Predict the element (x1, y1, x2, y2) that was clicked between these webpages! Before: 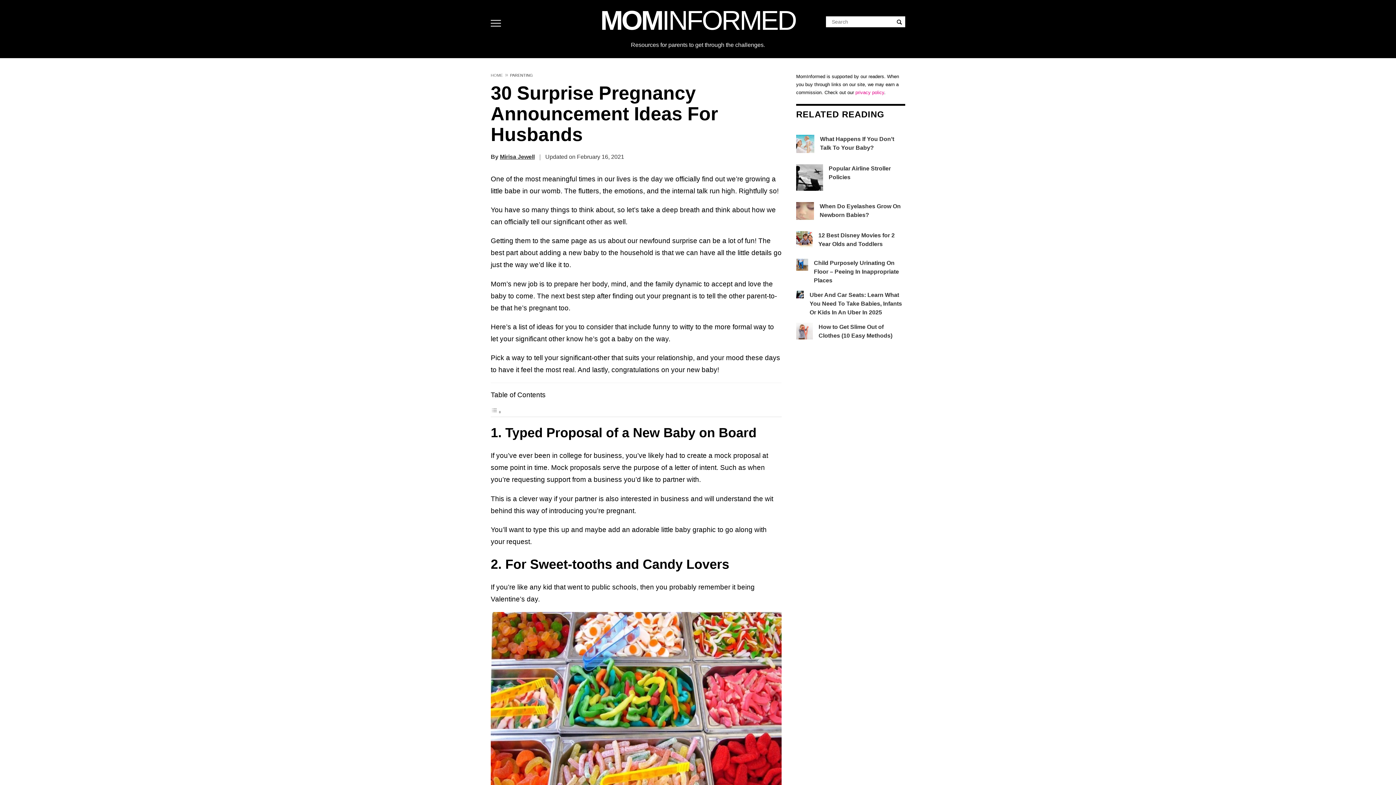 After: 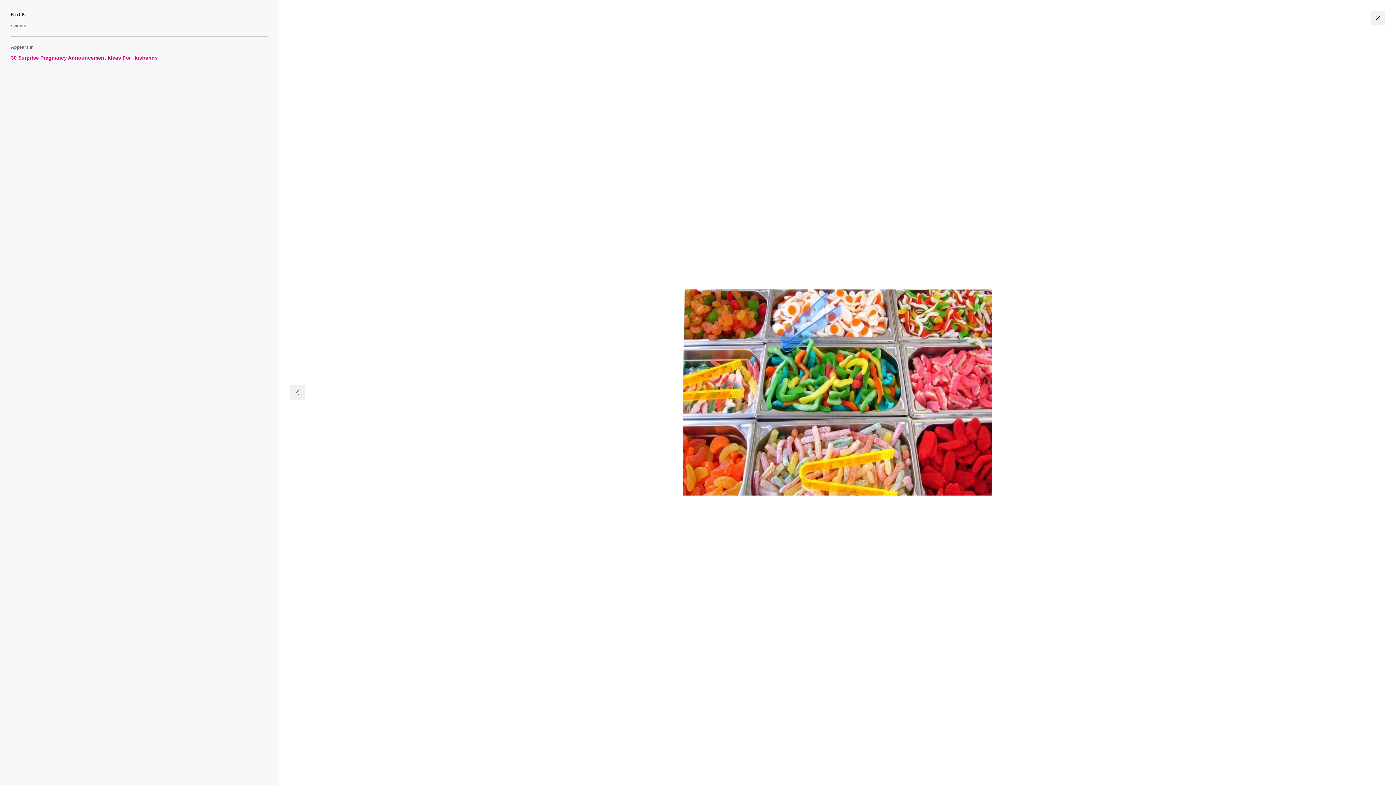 Action: bbox: (490, 612, 781, 806)